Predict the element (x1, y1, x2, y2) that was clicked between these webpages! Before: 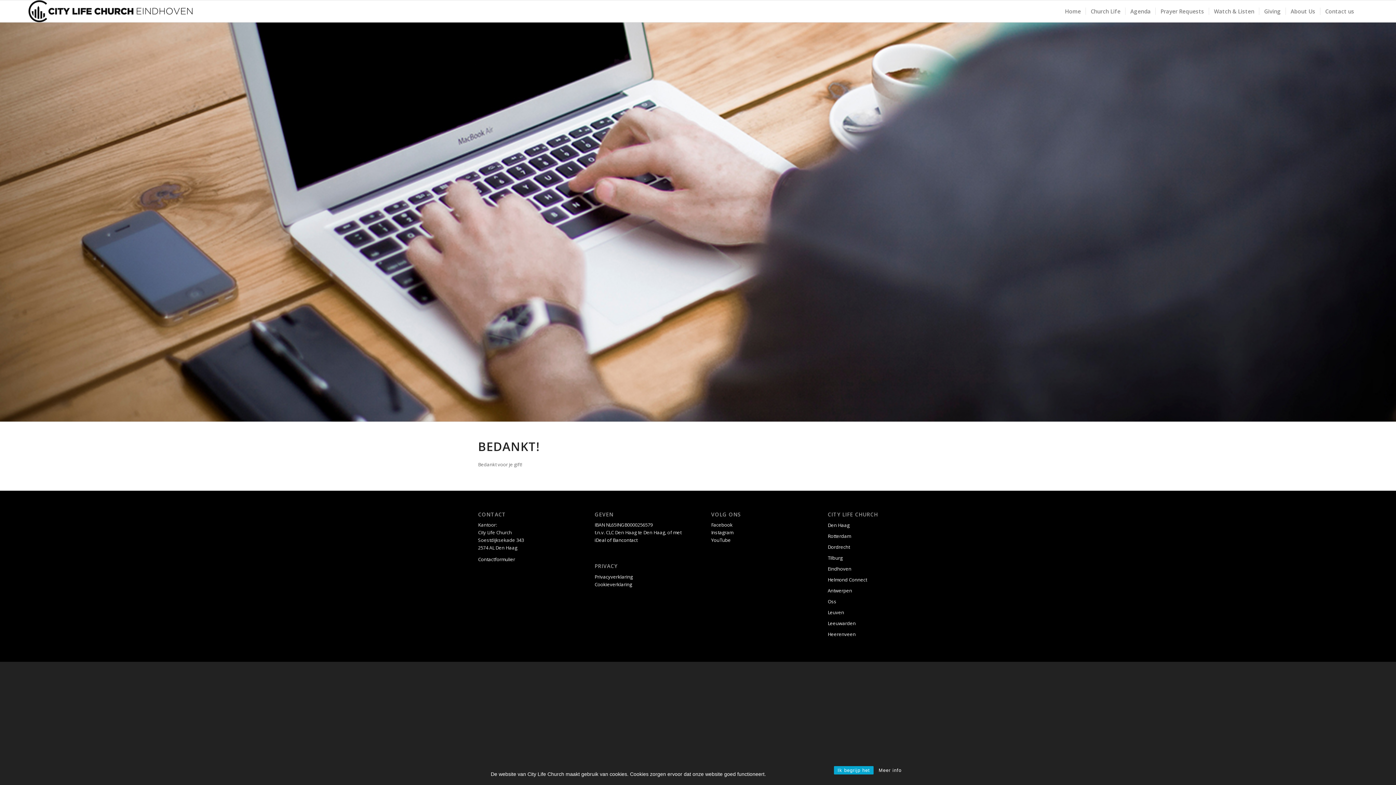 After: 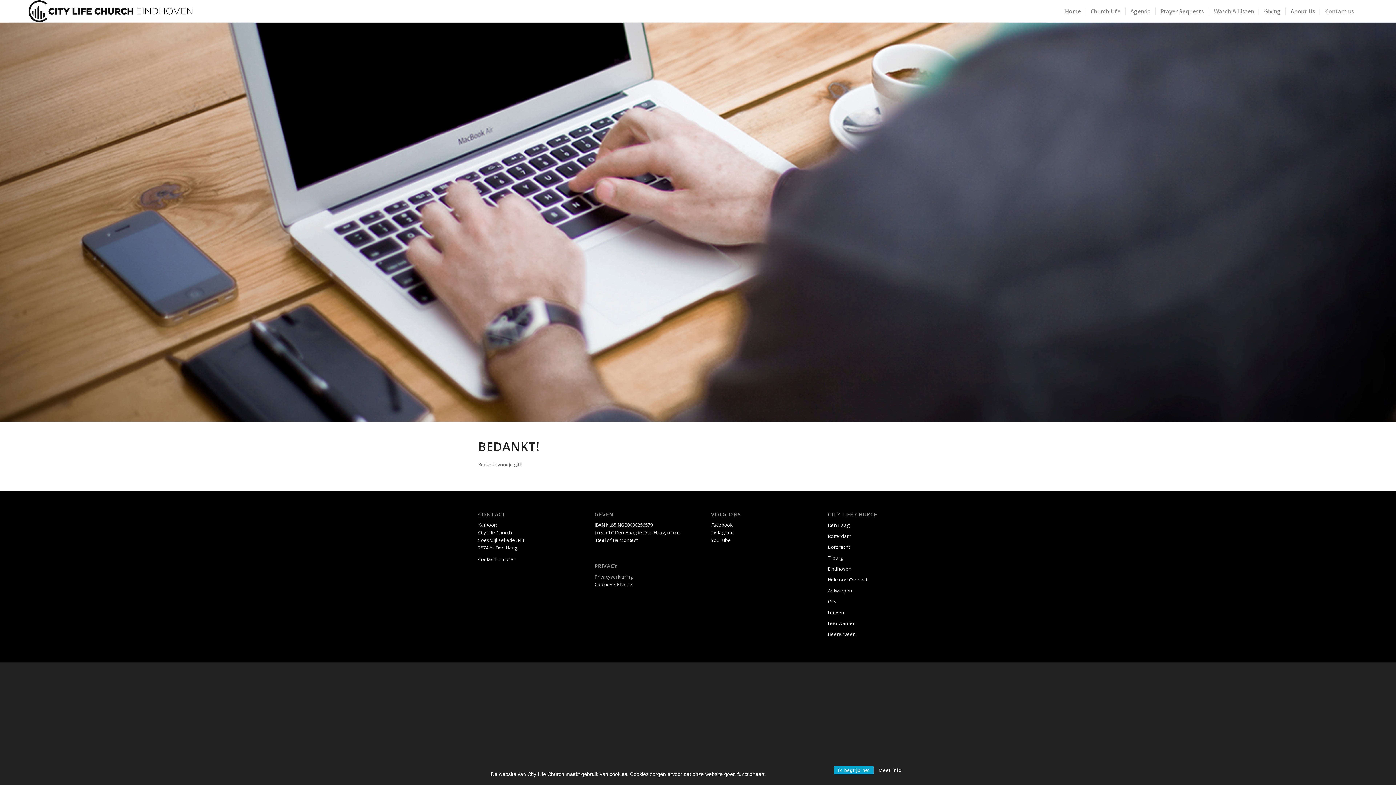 Action: label: Privacyverklaring bbox: (594, 573, 632, 580)